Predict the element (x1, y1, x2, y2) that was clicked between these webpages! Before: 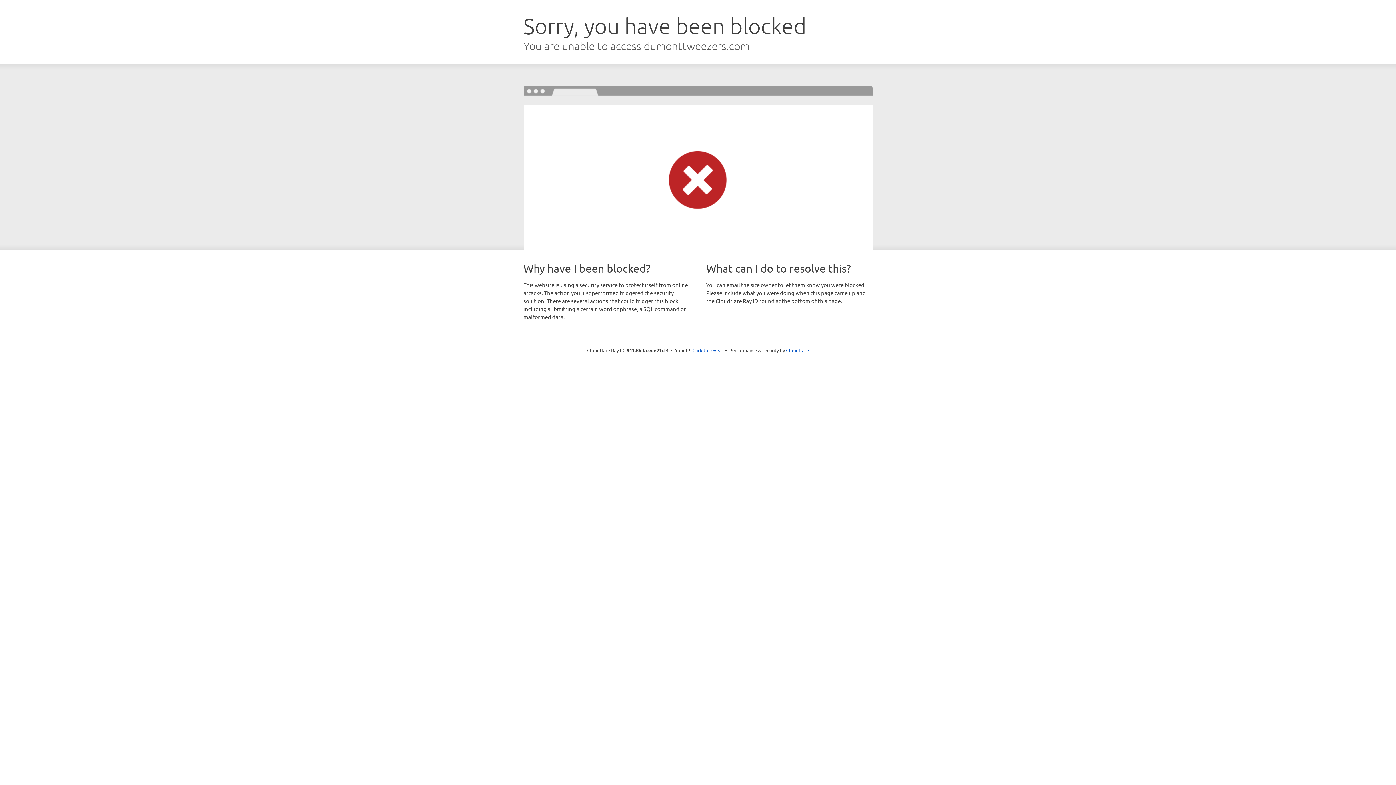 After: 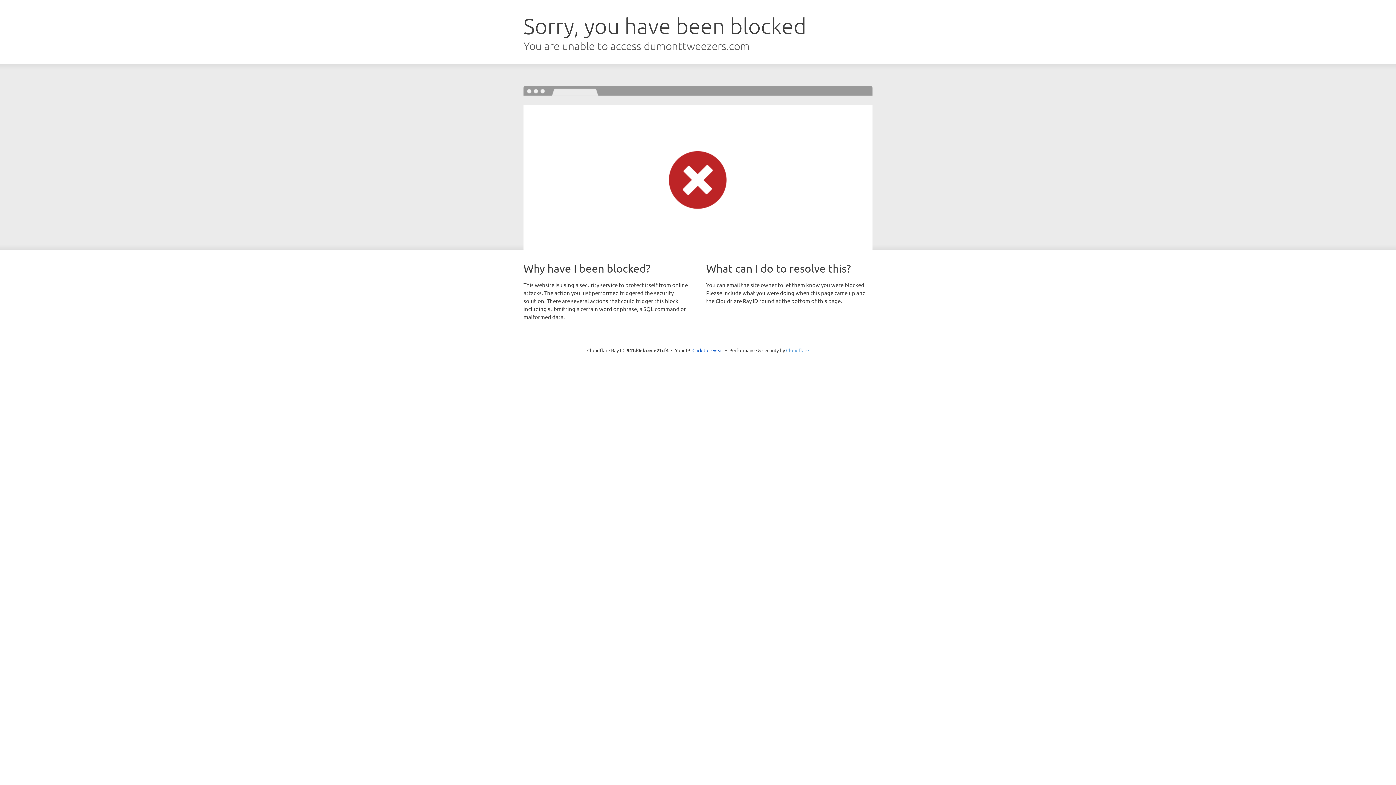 Action: bbox: (786, 347, 809, 353) label: Cloudflare